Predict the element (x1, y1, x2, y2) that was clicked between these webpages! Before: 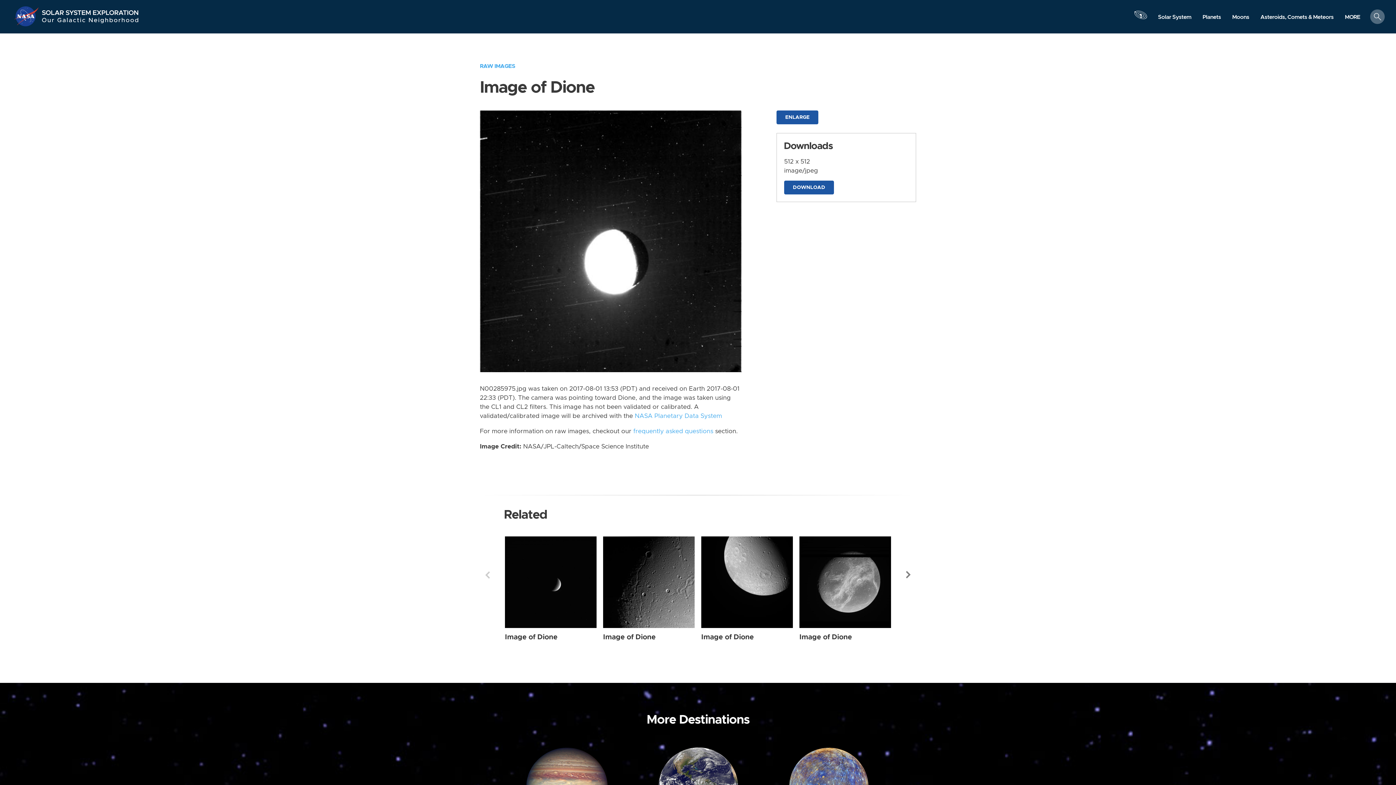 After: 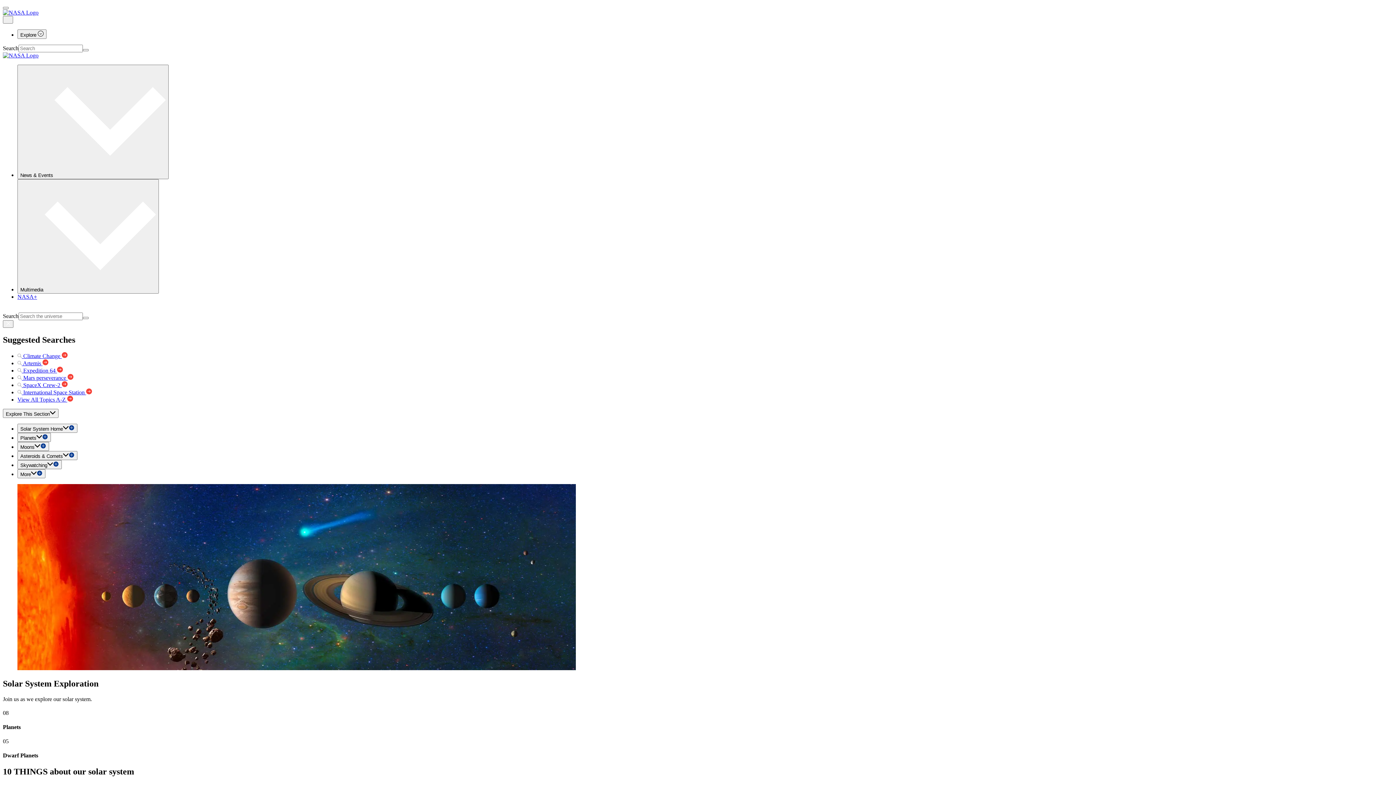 Action: label: NASA bbox: (13, 5, 41, 27)